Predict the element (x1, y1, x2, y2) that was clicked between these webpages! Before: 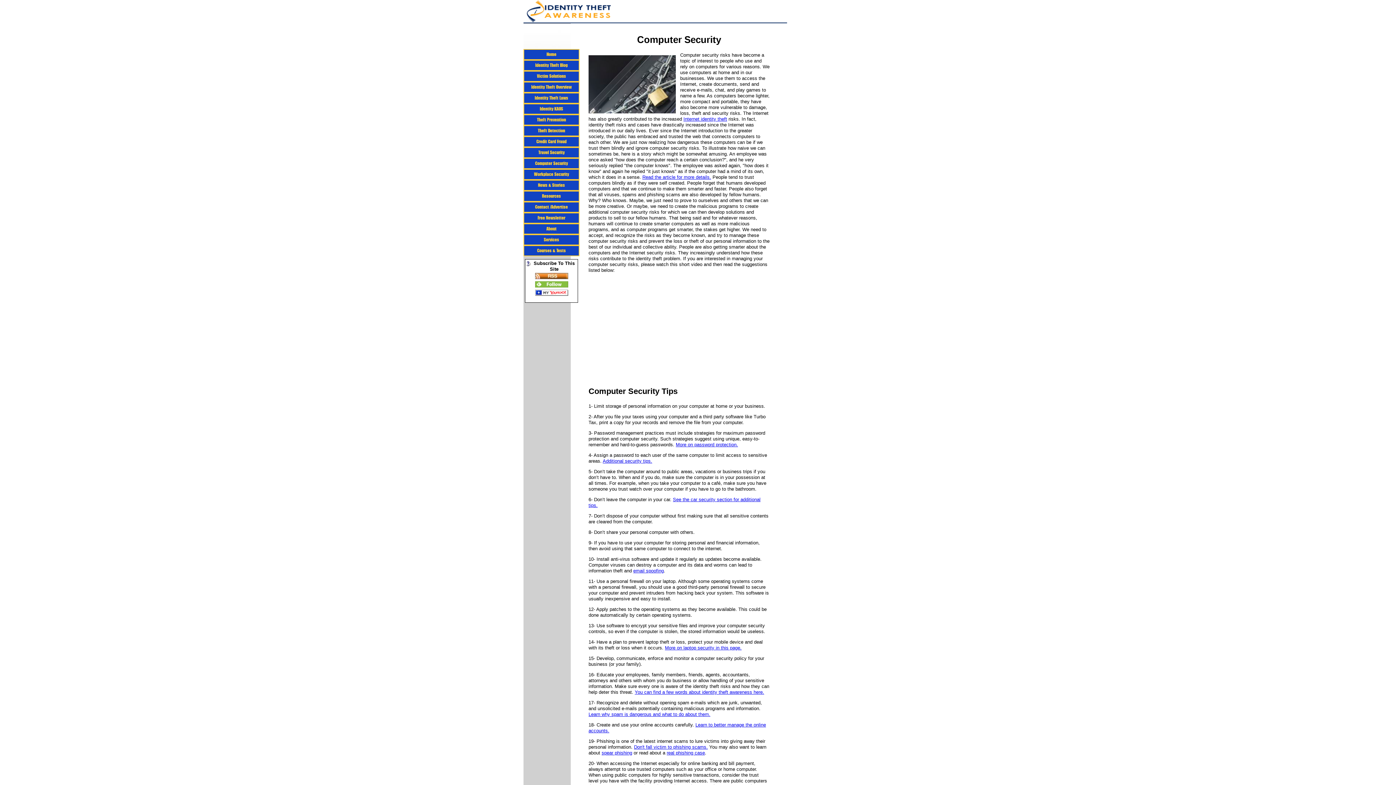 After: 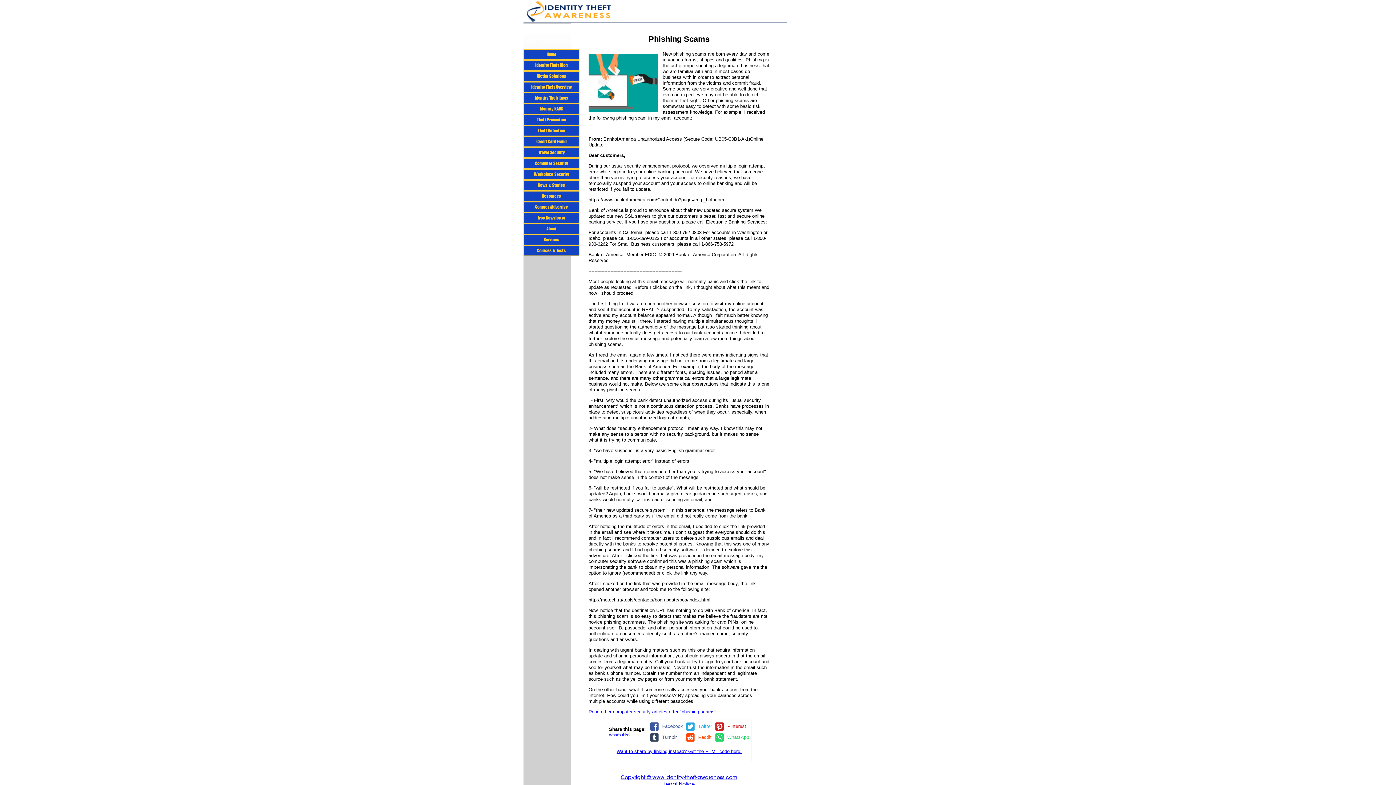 Action: label: real phishing case bbox: (666, 750, 705, 755)